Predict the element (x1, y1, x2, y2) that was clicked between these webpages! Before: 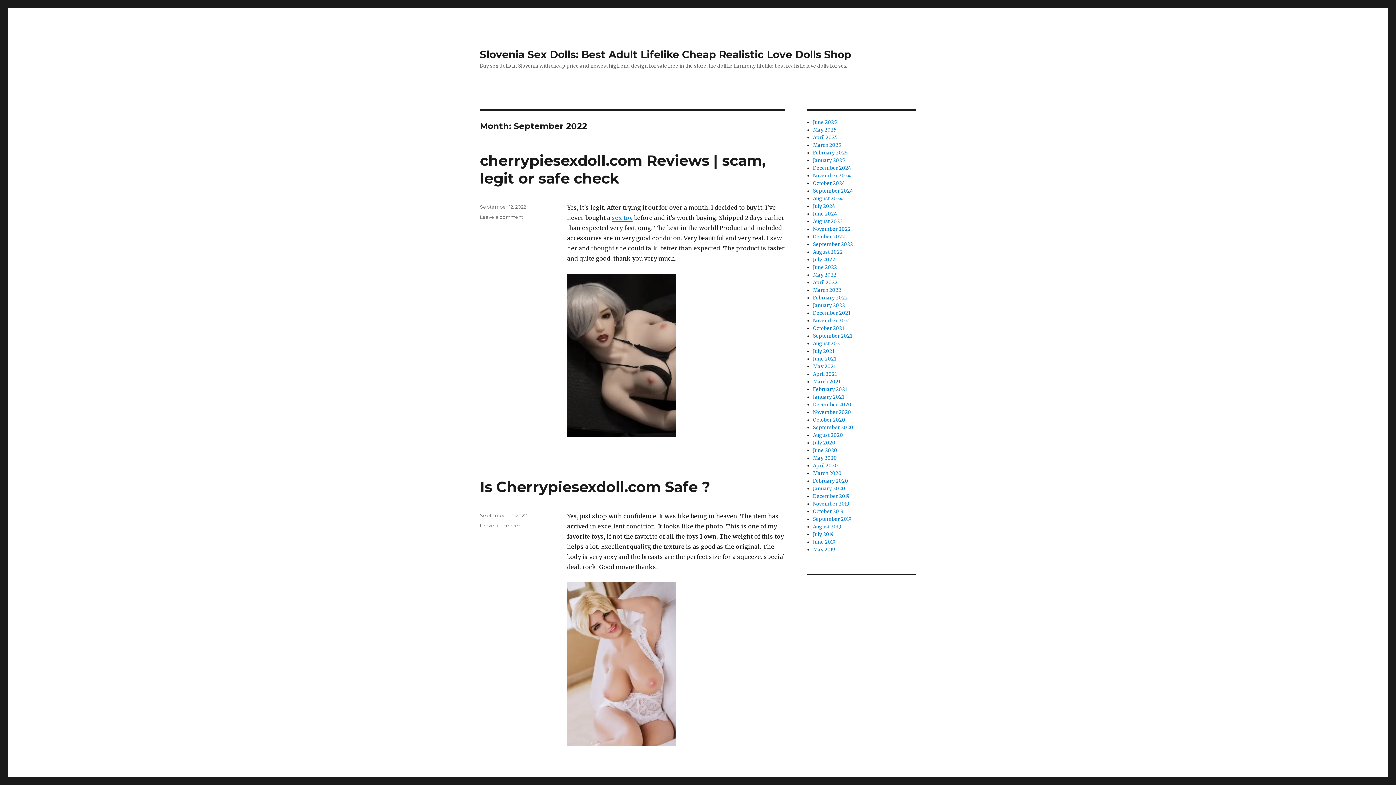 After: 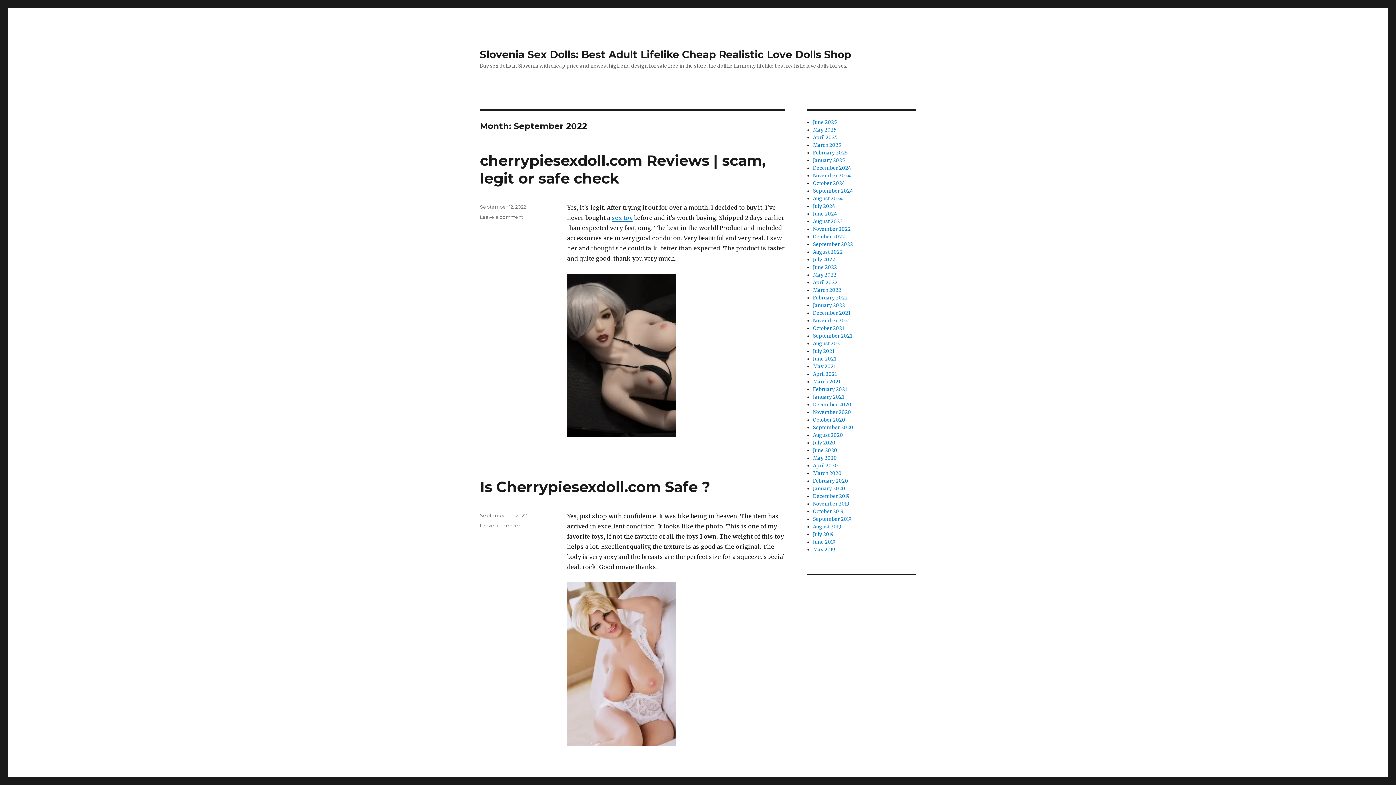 Action: label: Bestlovesexdoll.com bbox: (822, 584, 872, 590)